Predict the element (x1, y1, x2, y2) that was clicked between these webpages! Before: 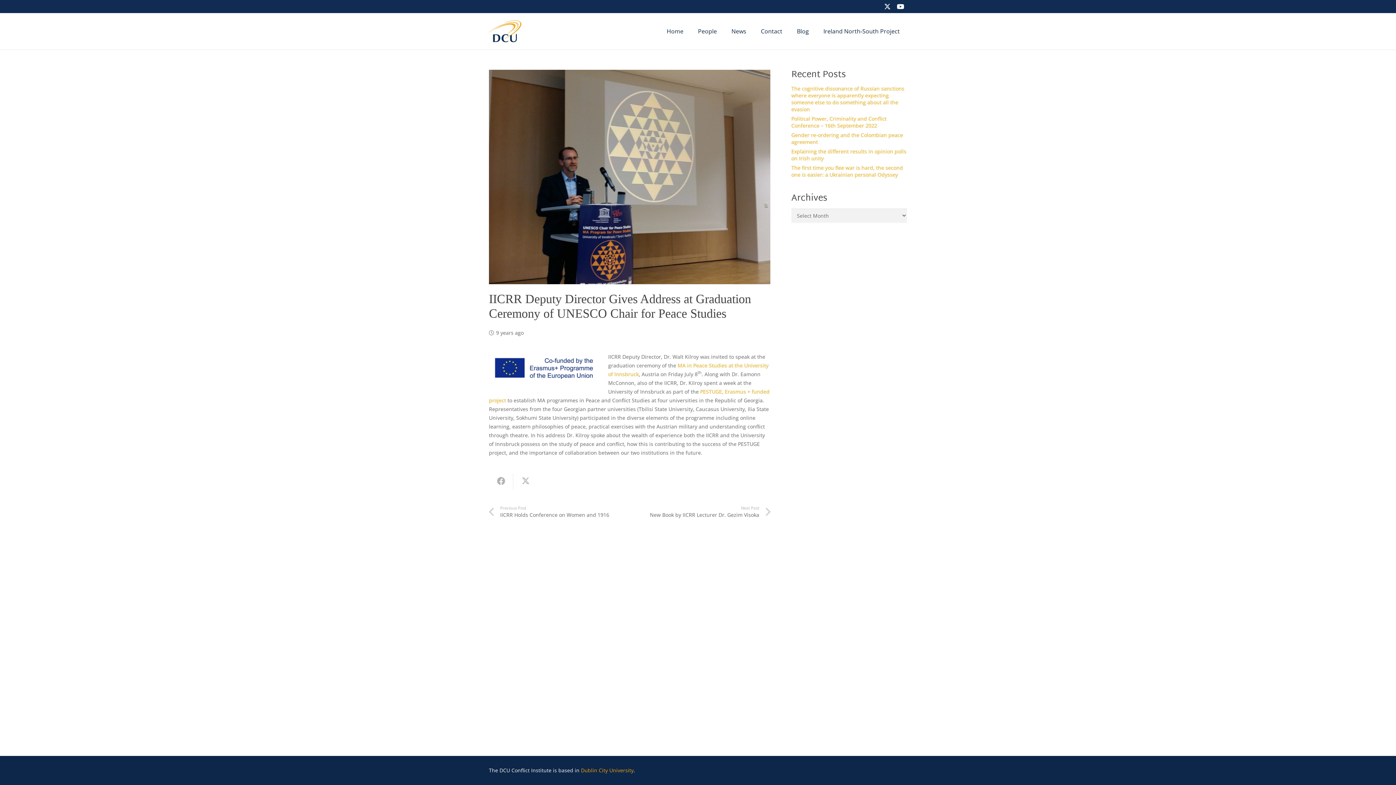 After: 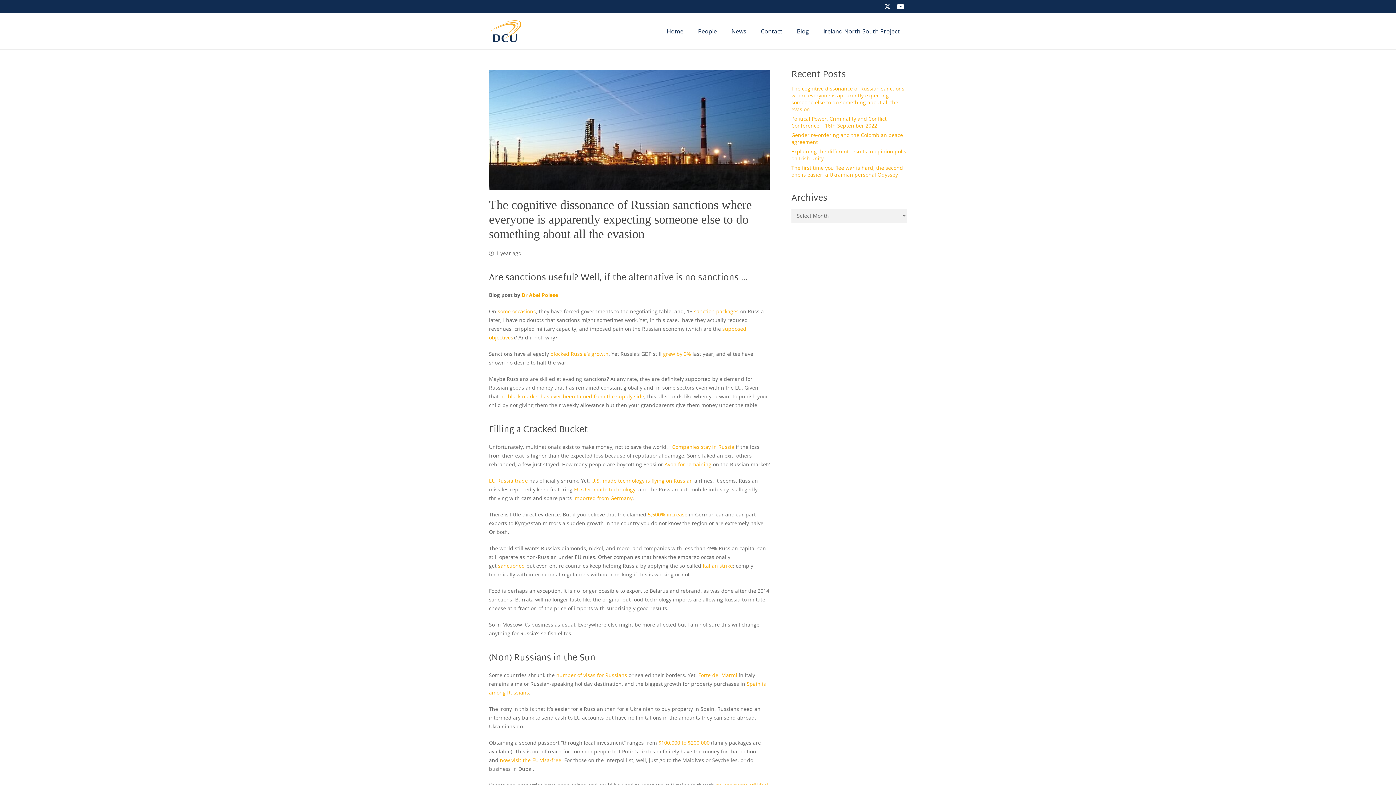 Action: label: The cognitive dissonance of Russian sanctions where everyone is apparently expecting someone else to do something about all the evasion bbox: (791, 85, 904, 112)